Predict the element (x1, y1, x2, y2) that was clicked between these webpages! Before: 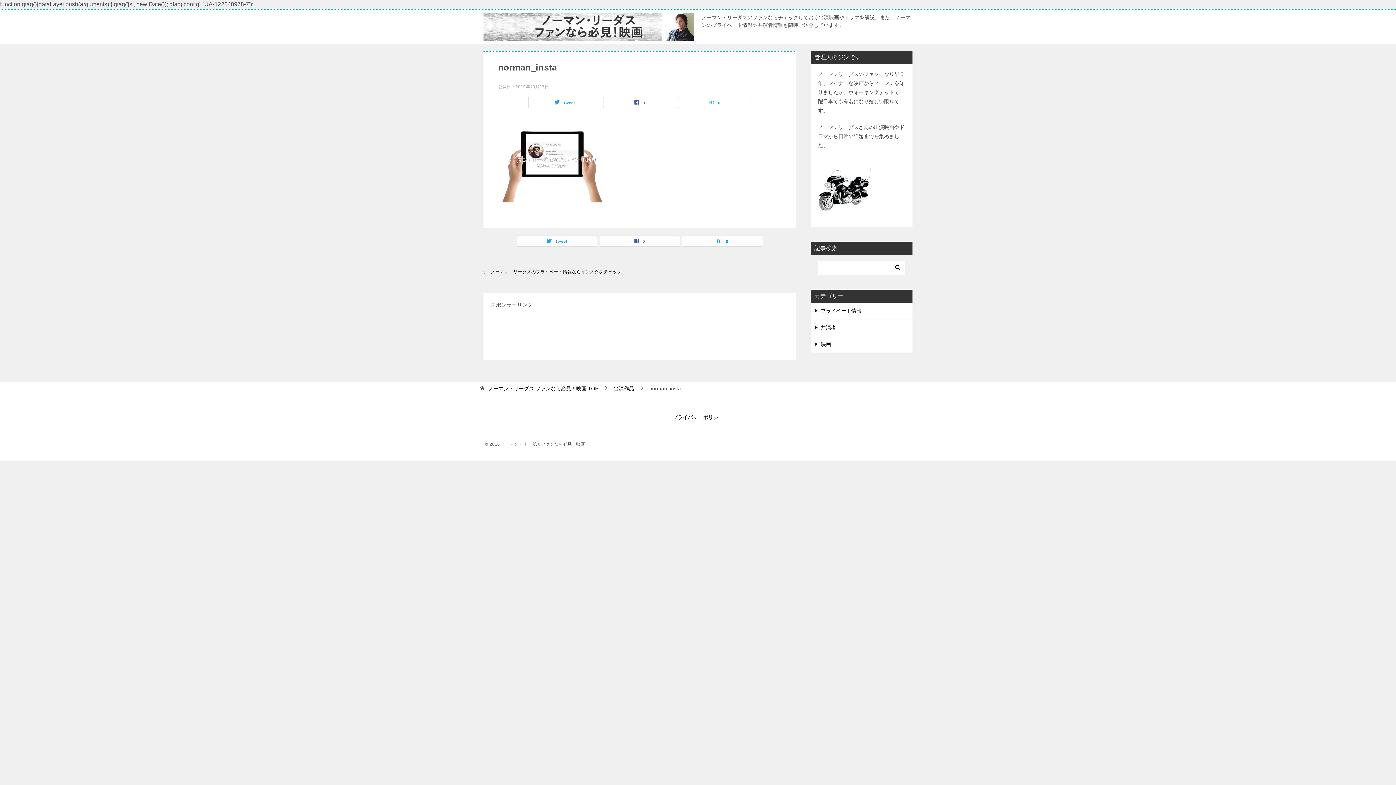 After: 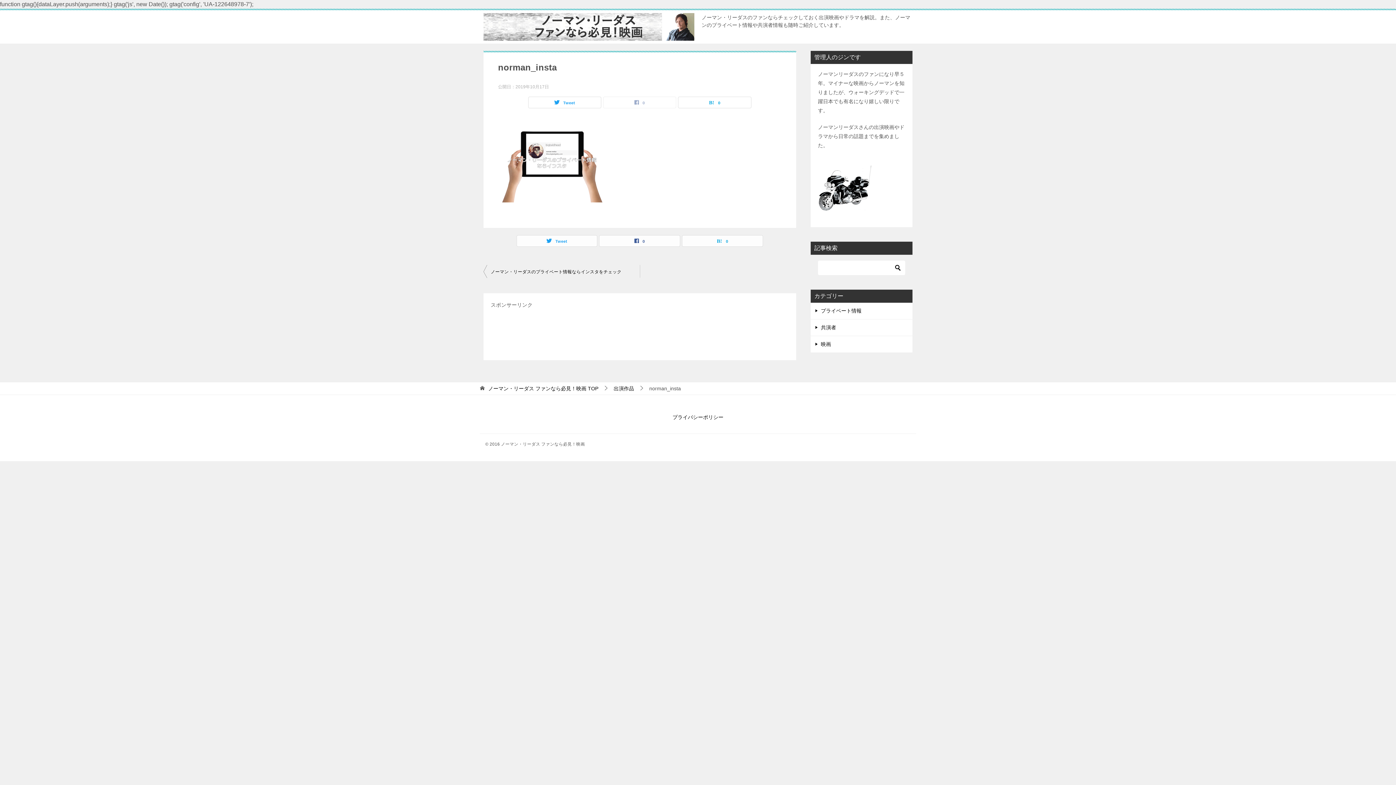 Action: bbox: (603, 97, 676, 108) label: 0